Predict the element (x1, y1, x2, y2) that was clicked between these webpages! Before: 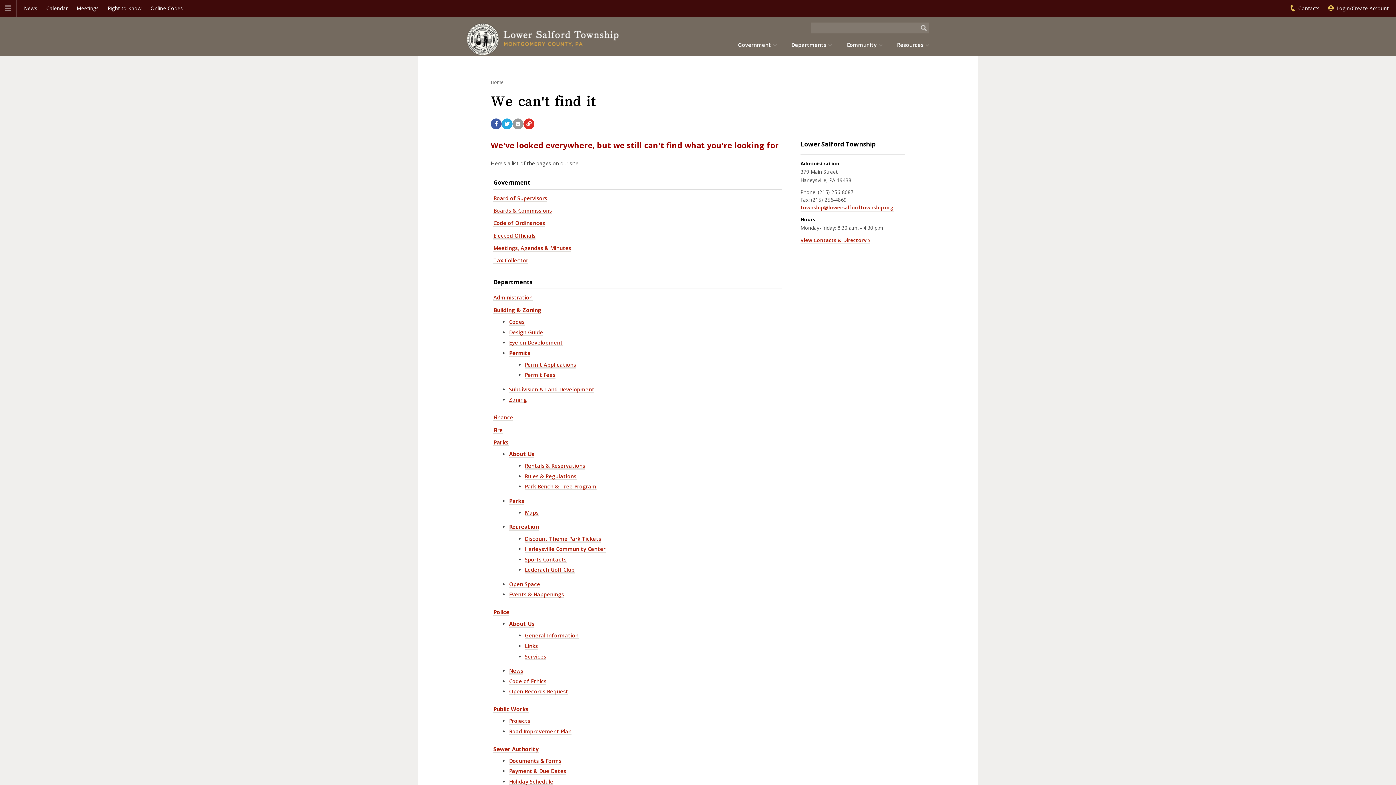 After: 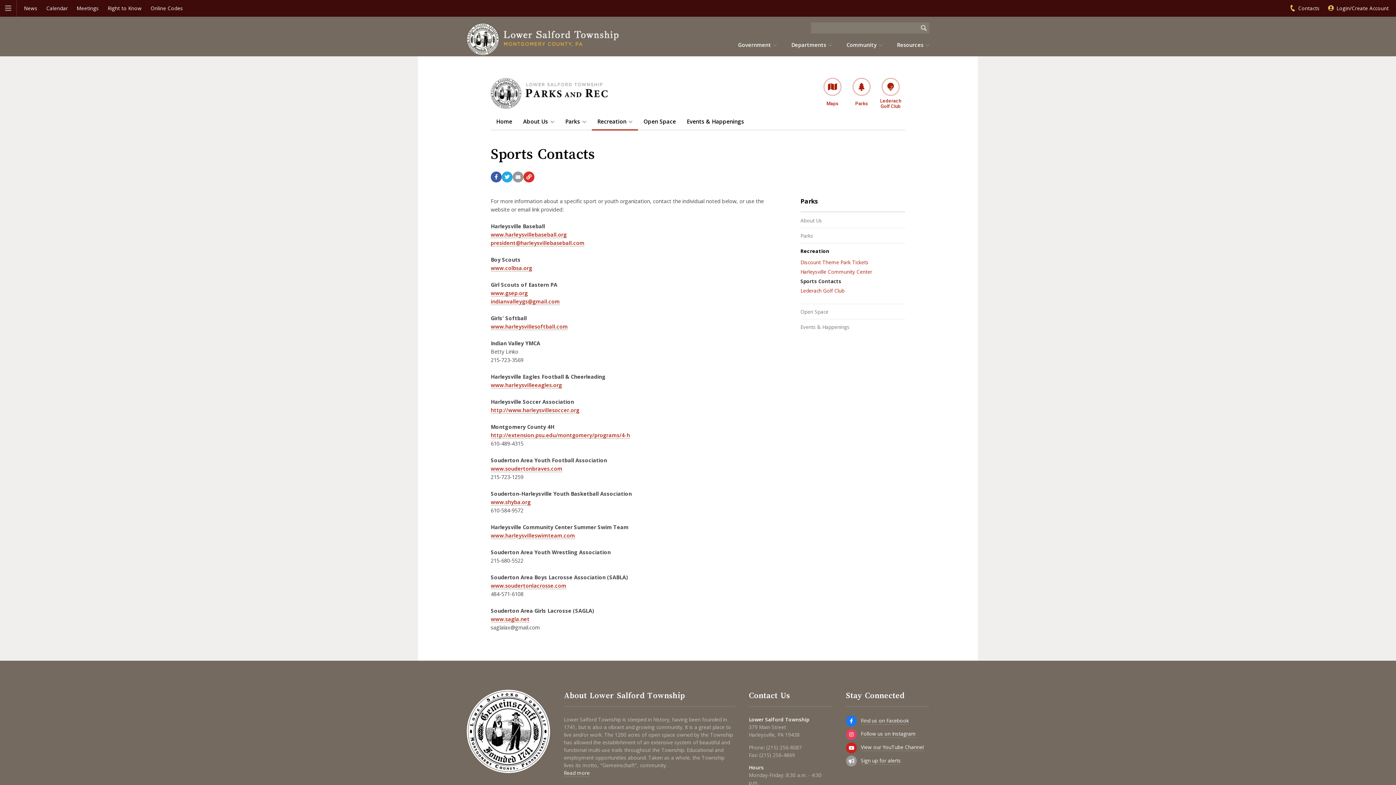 Action: label: Sports Contacts bbox: (524, 556, 566, 563)